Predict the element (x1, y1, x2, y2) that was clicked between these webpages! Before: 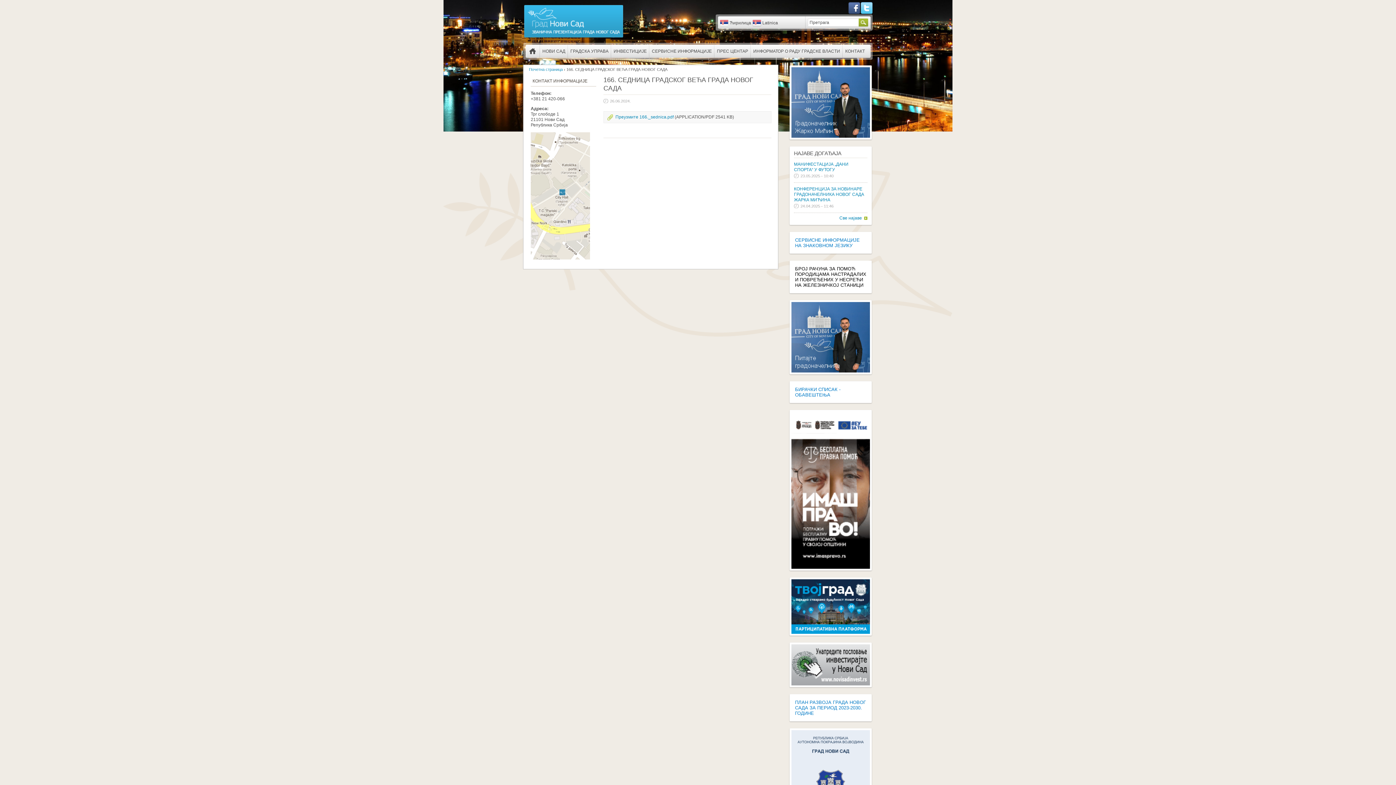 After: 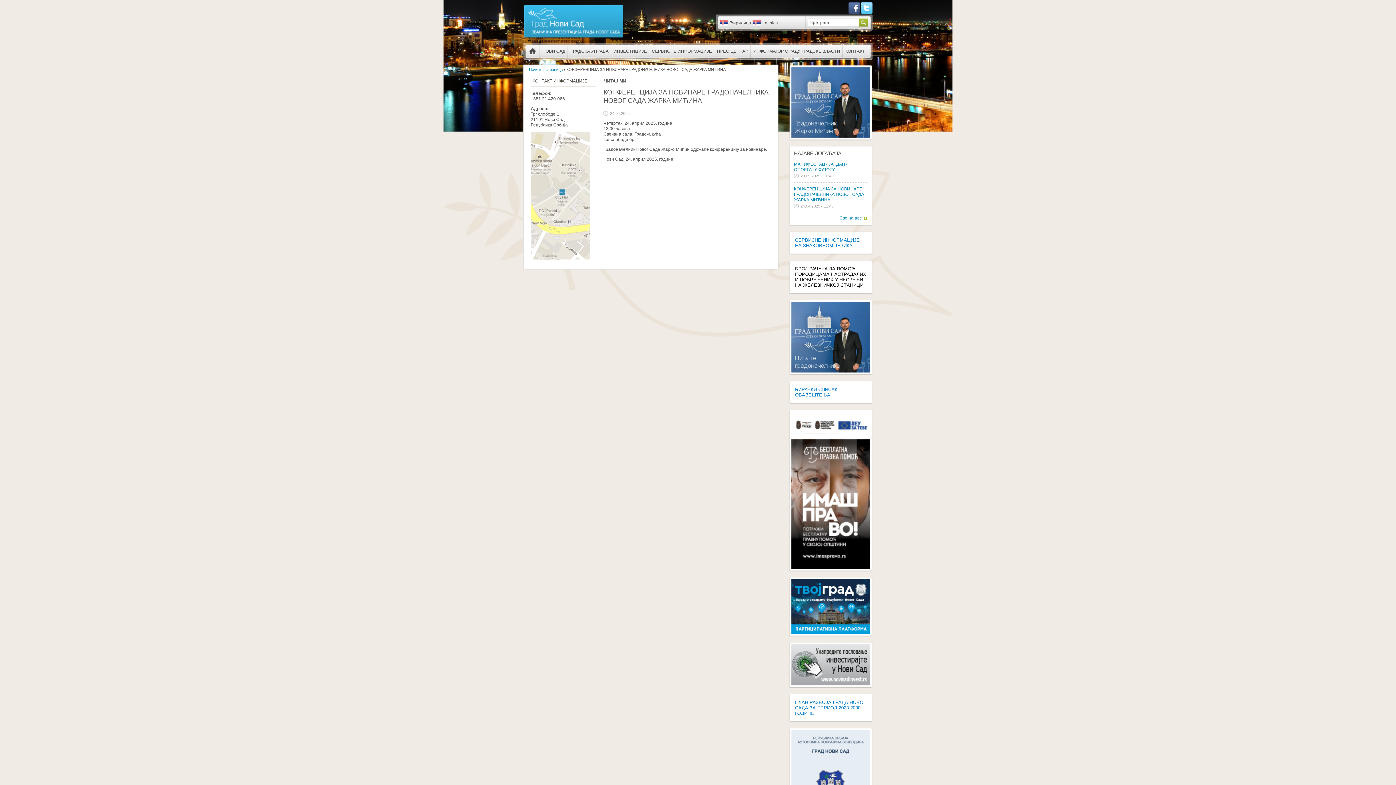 Action: label: КОНФЕРЕНЦИЈА ЗА НОВИНАРЕ ГРАДОНАЧЕЛНИКА НОВОГ САДА ЖАРКА МИЋИНА bbox: (794, 186, 864, 202)